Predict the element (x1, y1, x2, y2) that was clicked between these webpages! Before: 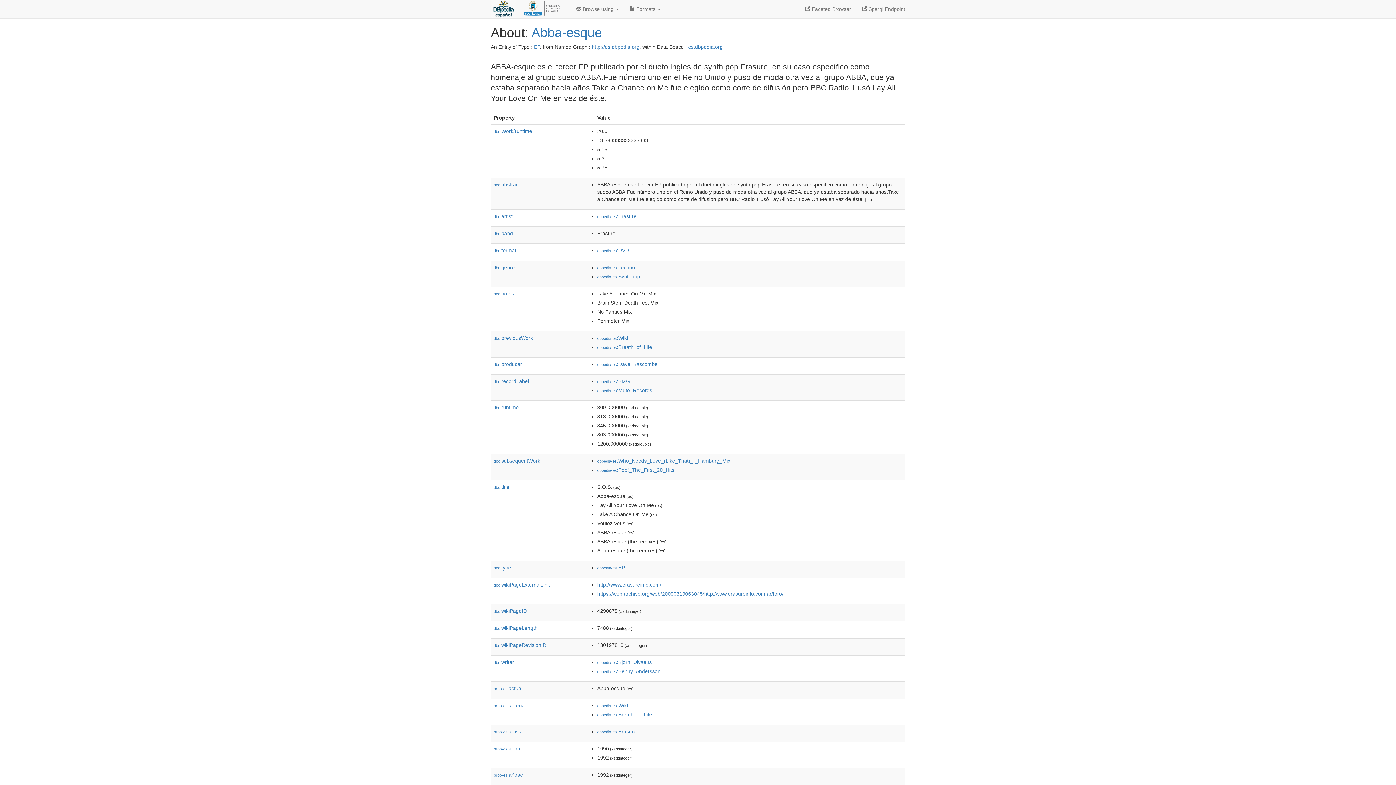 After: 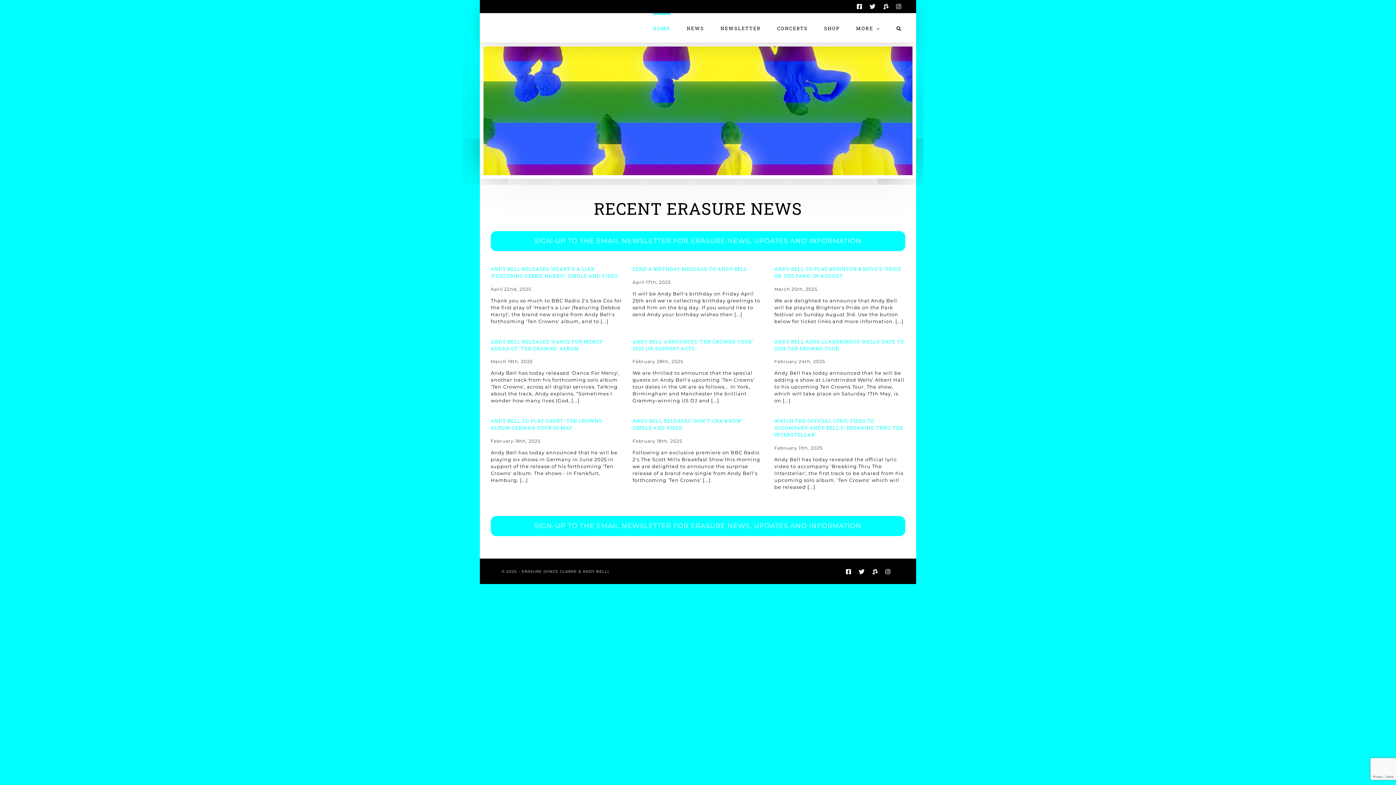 Action: bbox: (597, 582, 661, 588) label: http://www.erasureinfo.com/